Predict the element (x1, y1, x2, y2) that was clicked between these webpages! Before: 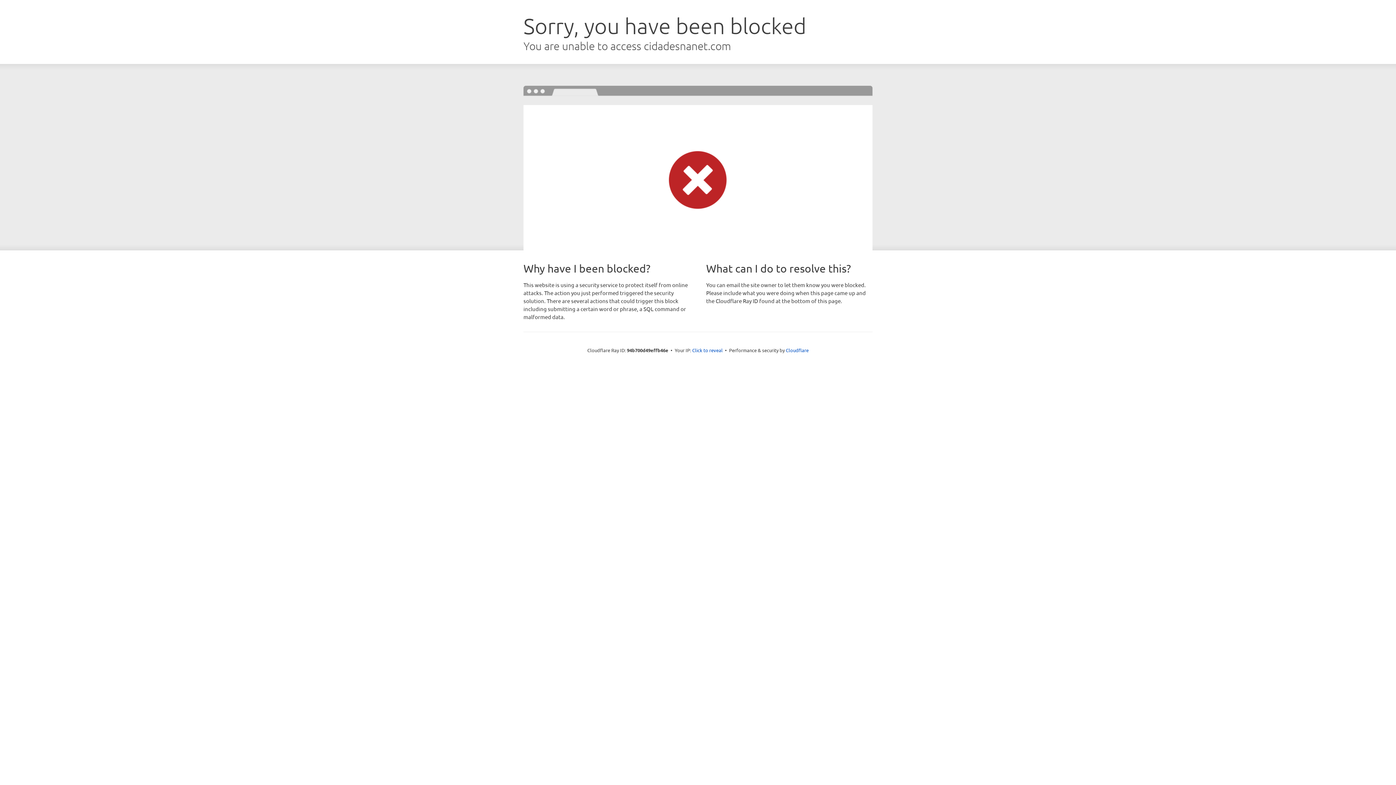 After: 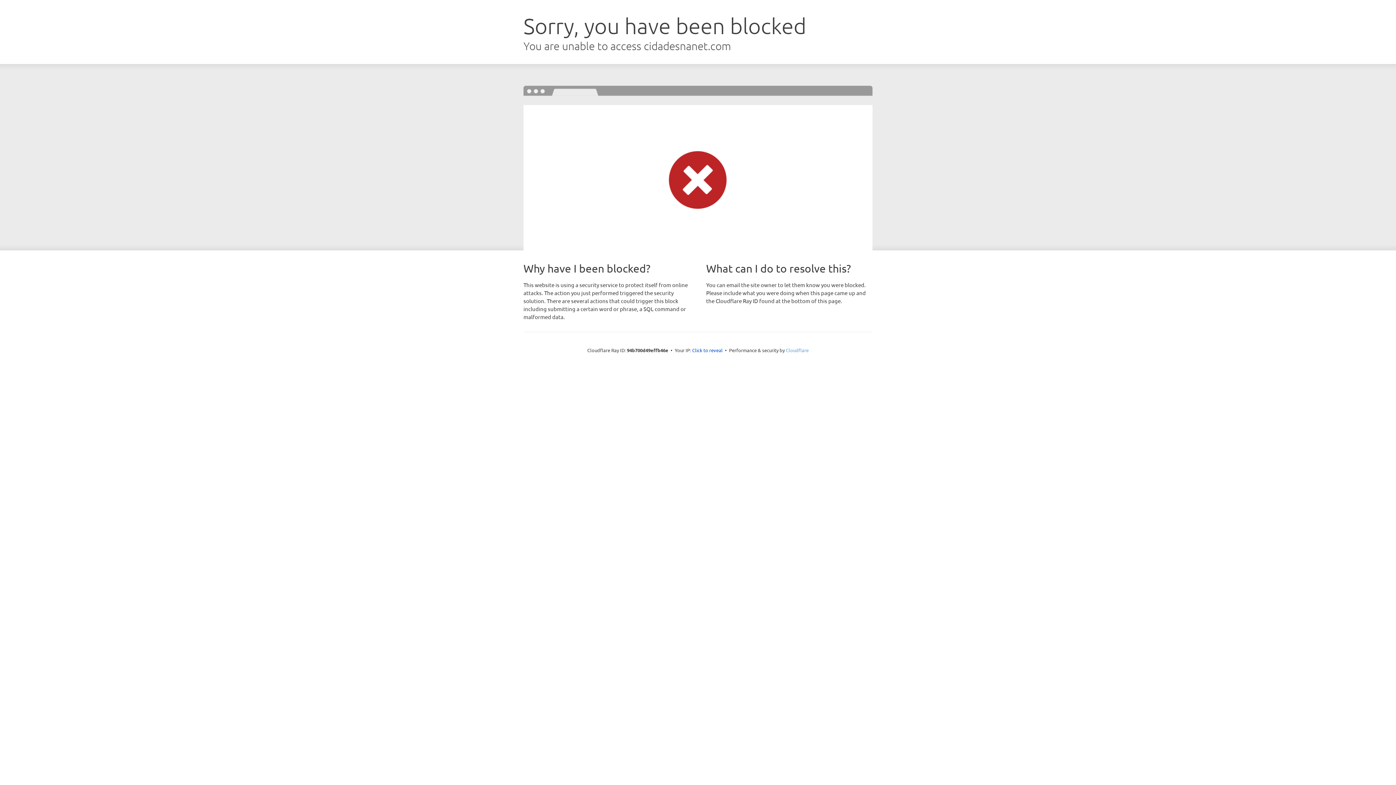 Action: label: Cloudflare bbox: (786, 347, 808, 353)